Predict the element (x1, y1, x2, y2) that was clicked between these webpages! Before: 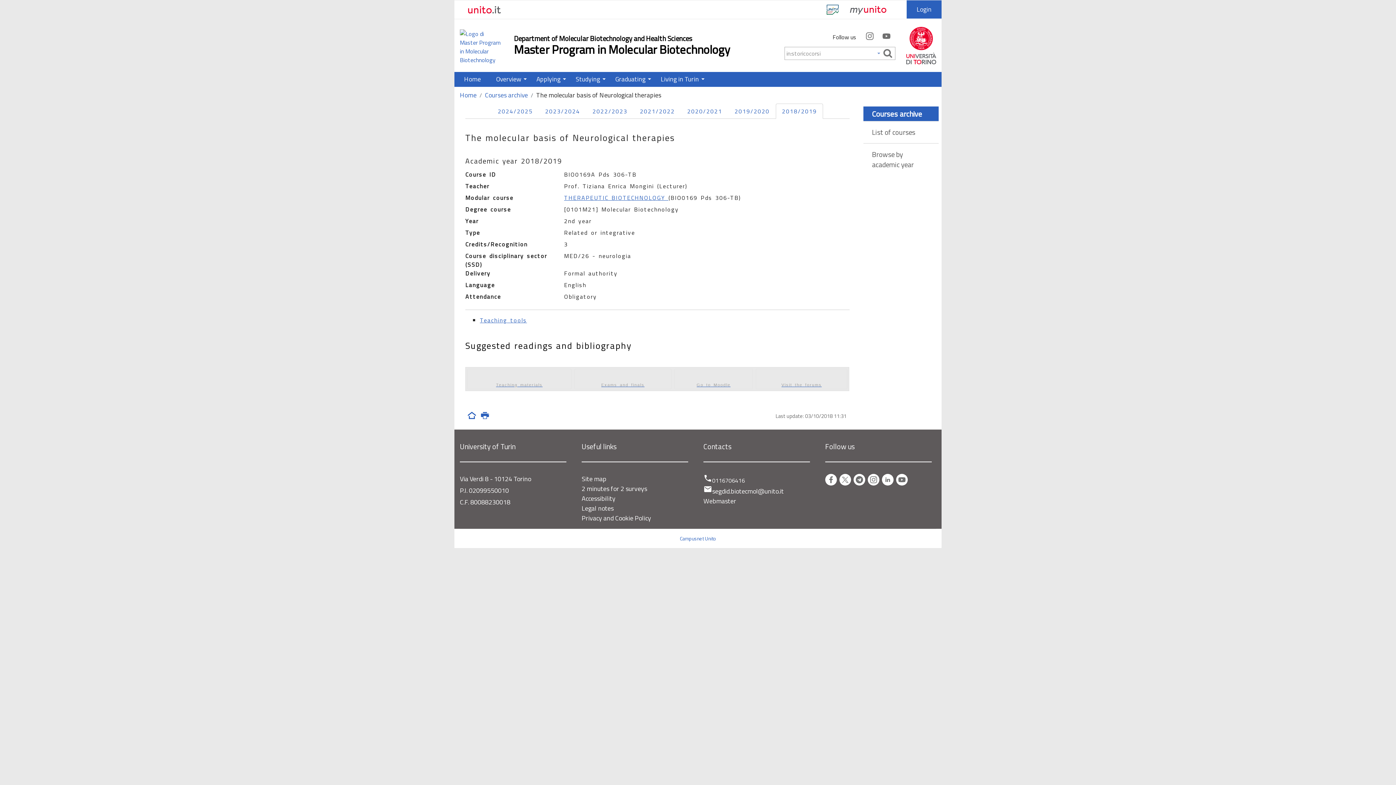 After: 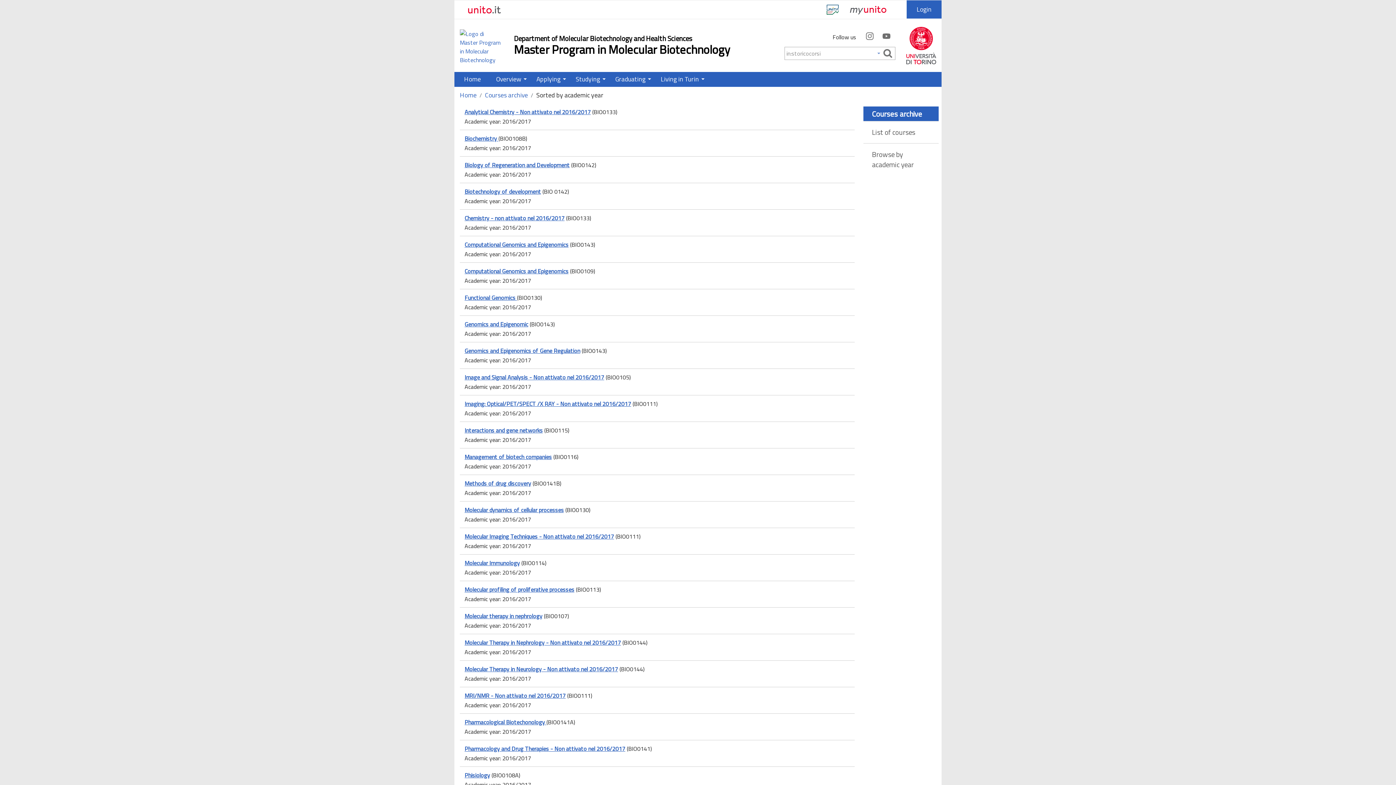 Action: label: List of courses bbox: (863, 121, 938, 143)